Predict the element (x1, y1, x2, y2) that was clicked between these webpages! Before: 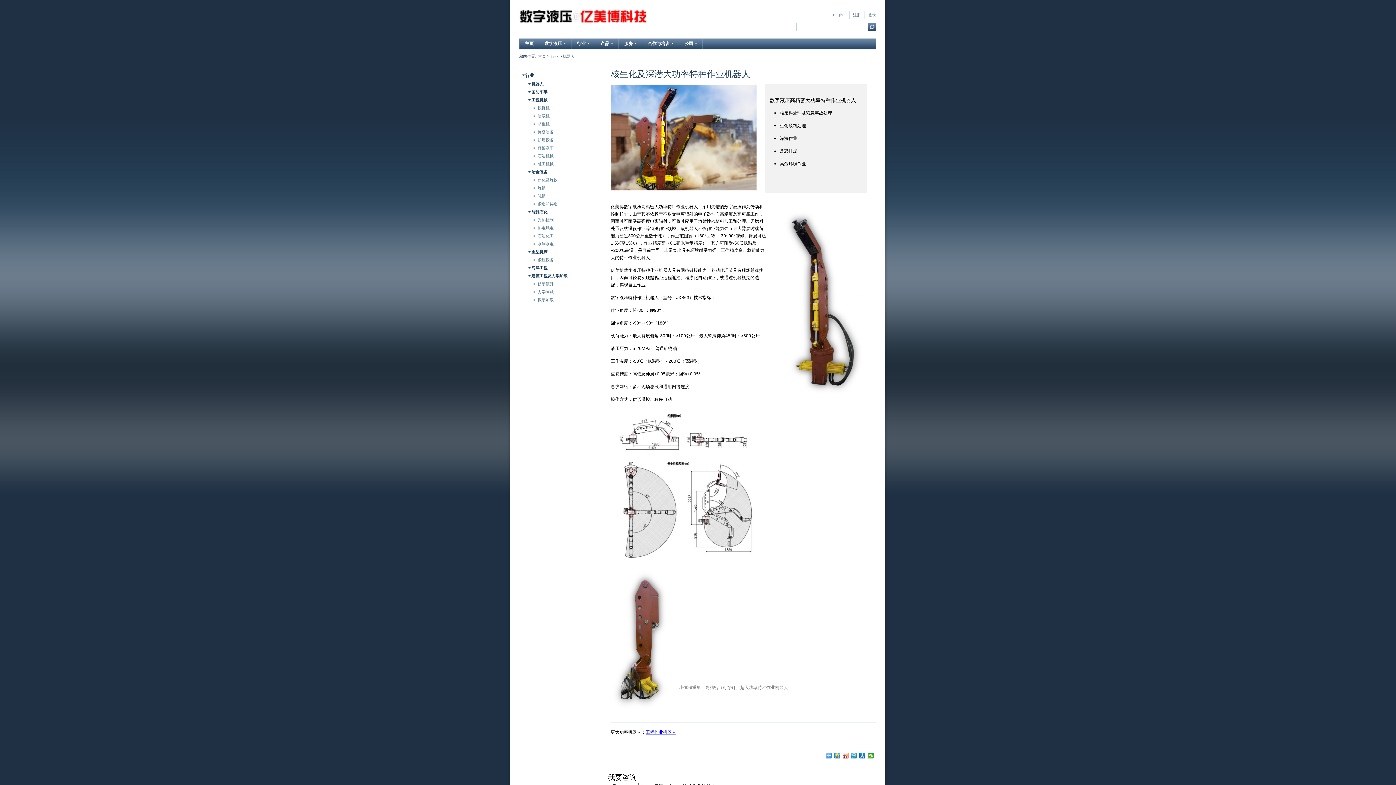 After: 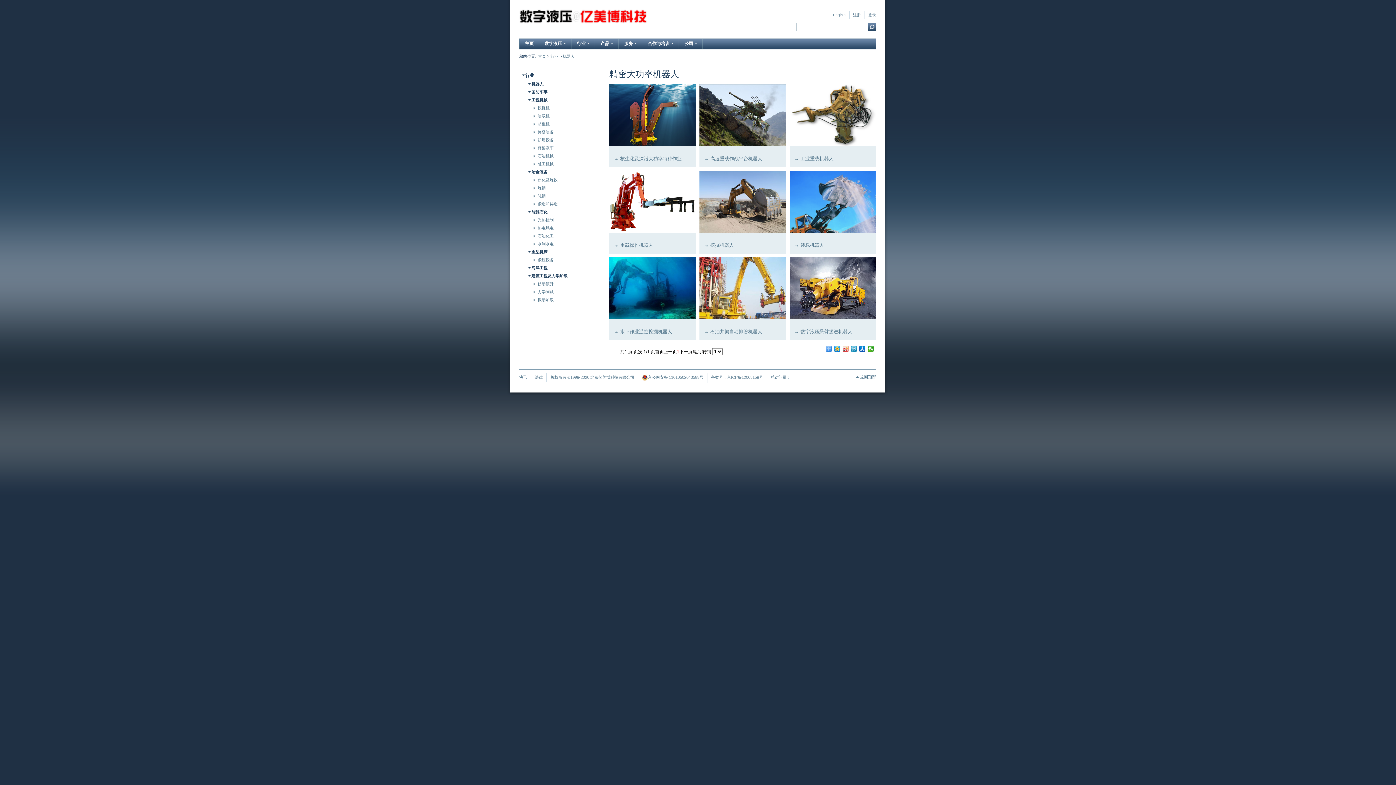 Action: label: 机器人 bbox: (525, 80, 605, 88)